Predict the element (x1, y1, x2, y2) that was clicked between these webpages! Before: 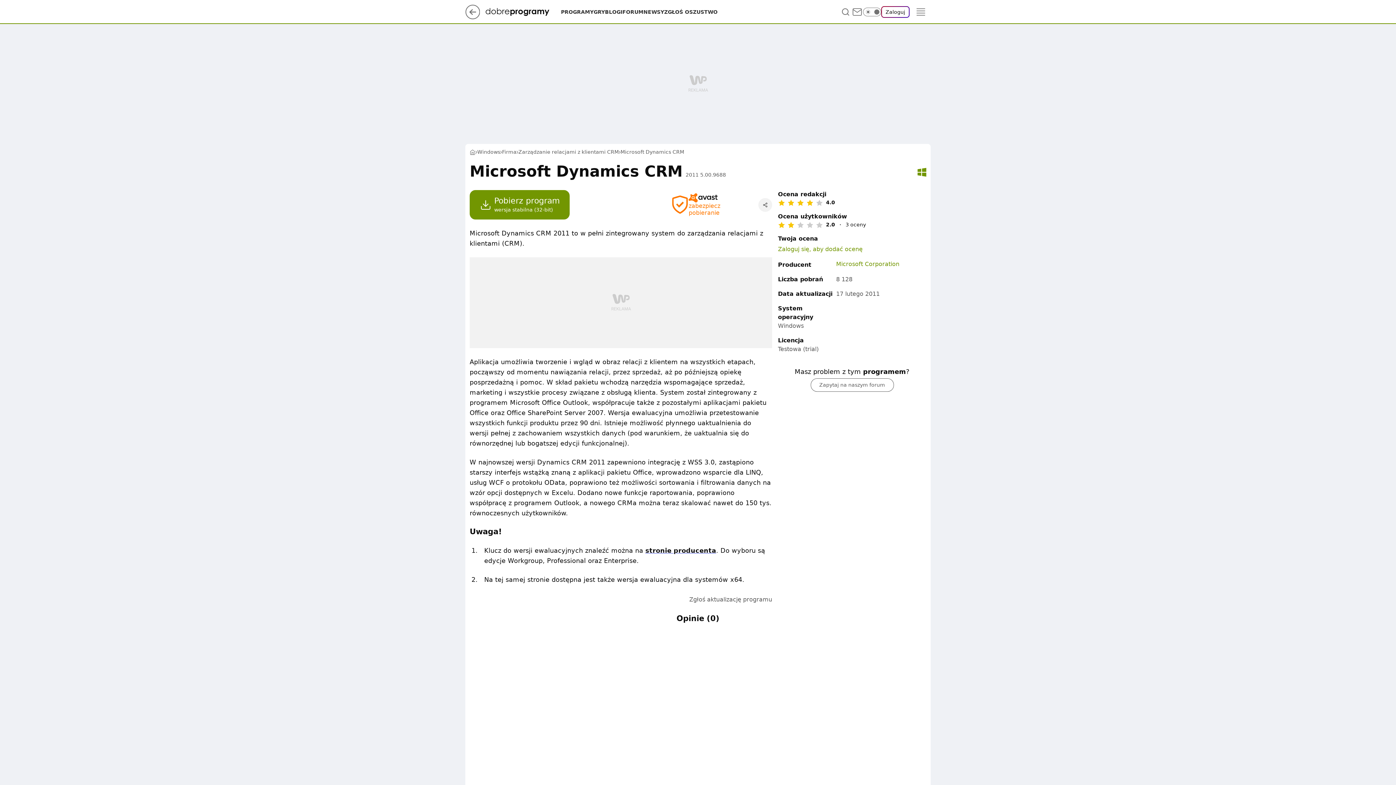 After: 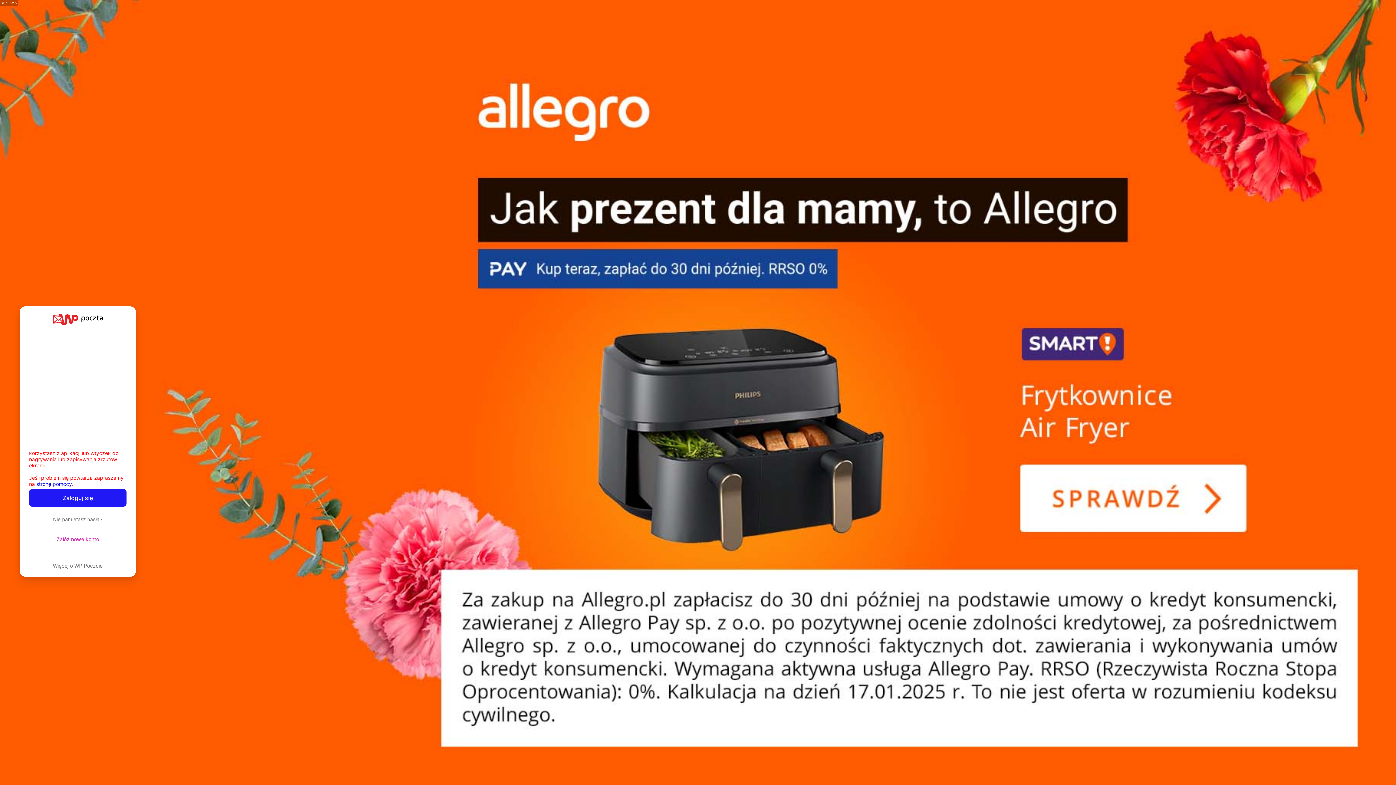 Action: bbox: (851, 6, 863, 17)